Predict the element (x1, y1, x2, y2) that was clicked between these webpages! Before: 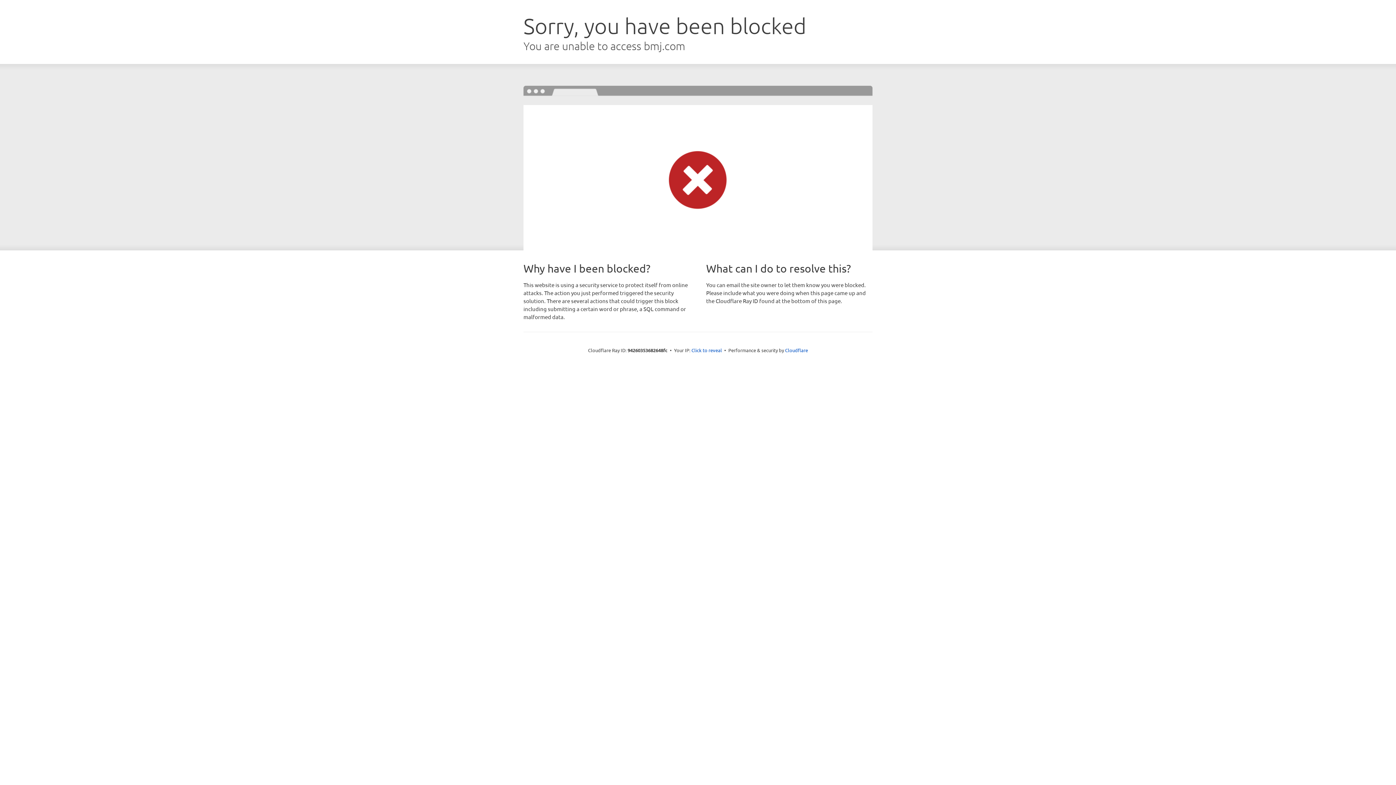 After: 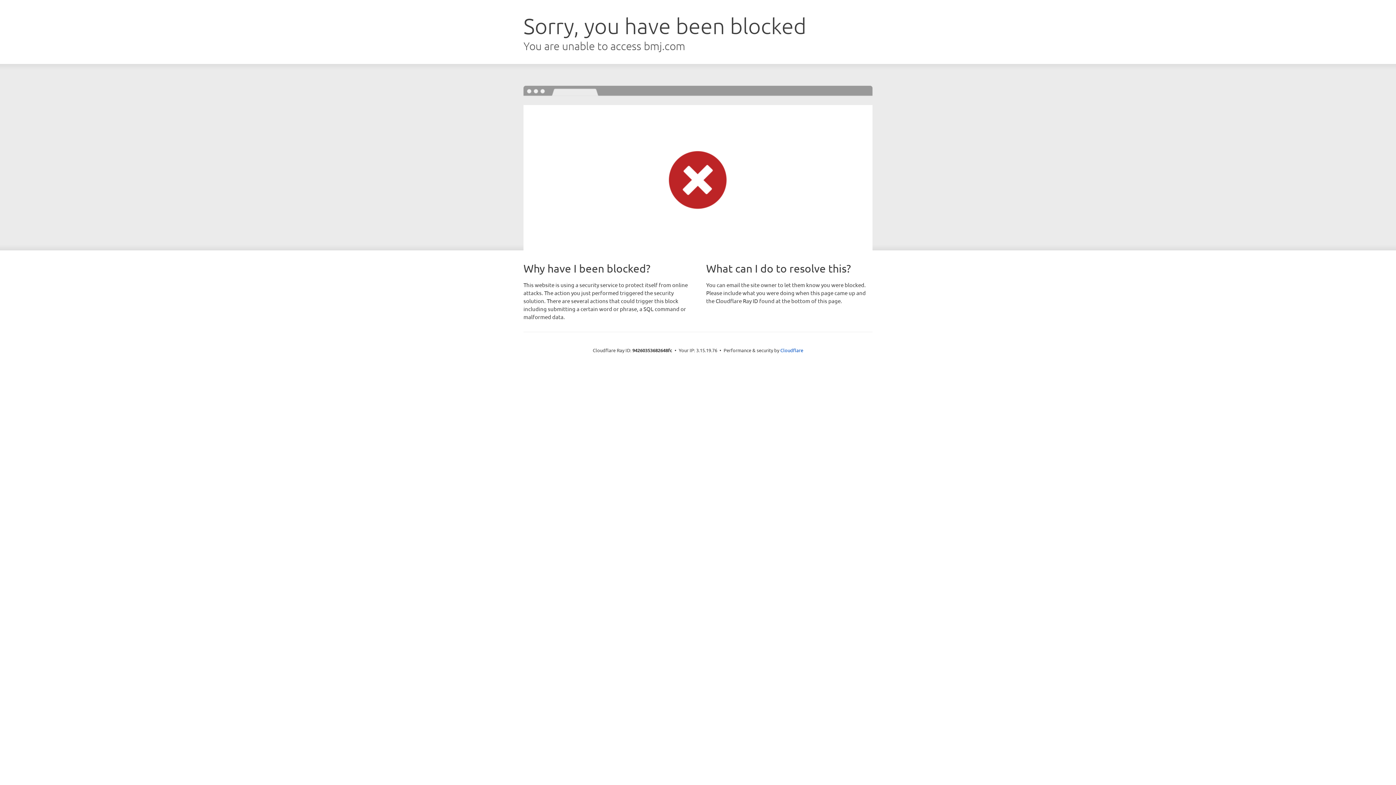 Action: bbox: (691, 346, 722, 353) label: Click to reveal